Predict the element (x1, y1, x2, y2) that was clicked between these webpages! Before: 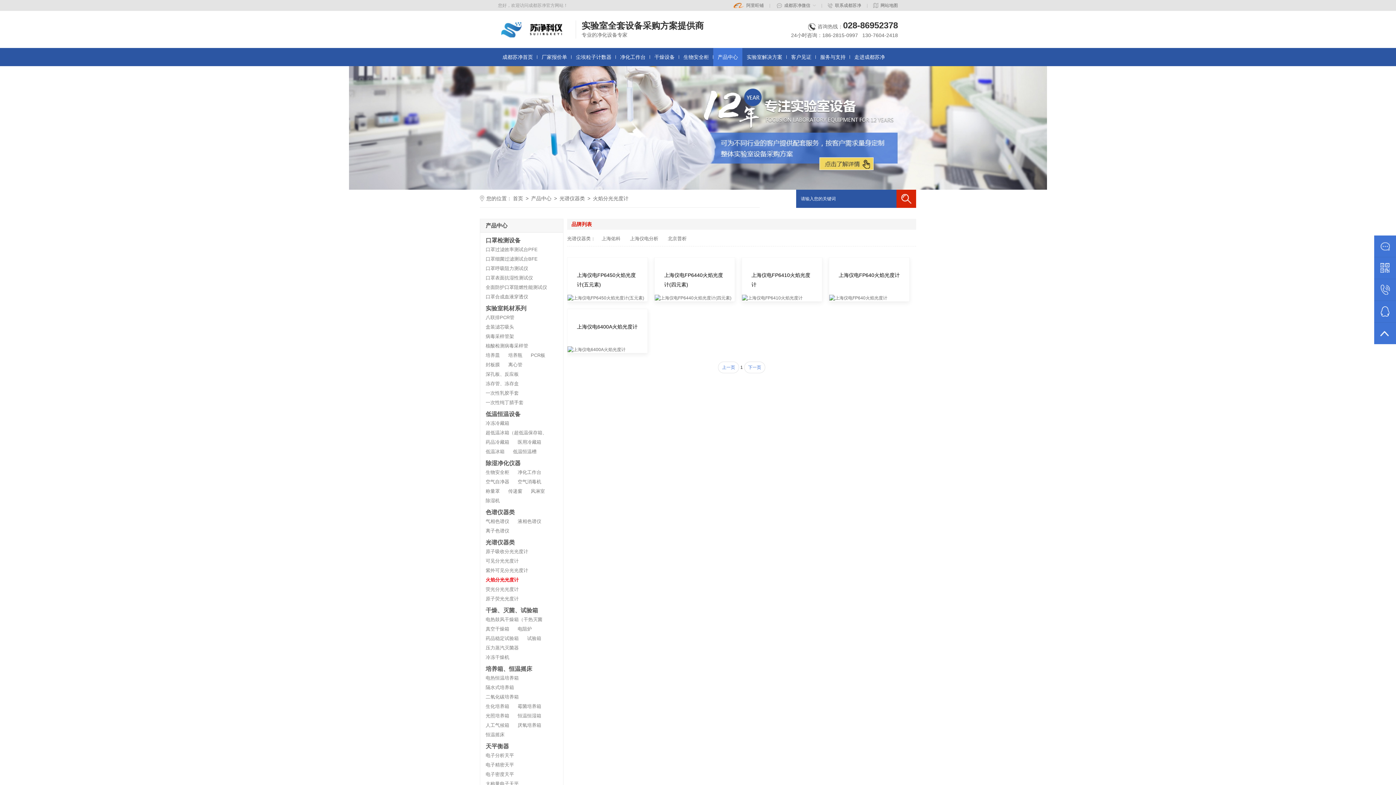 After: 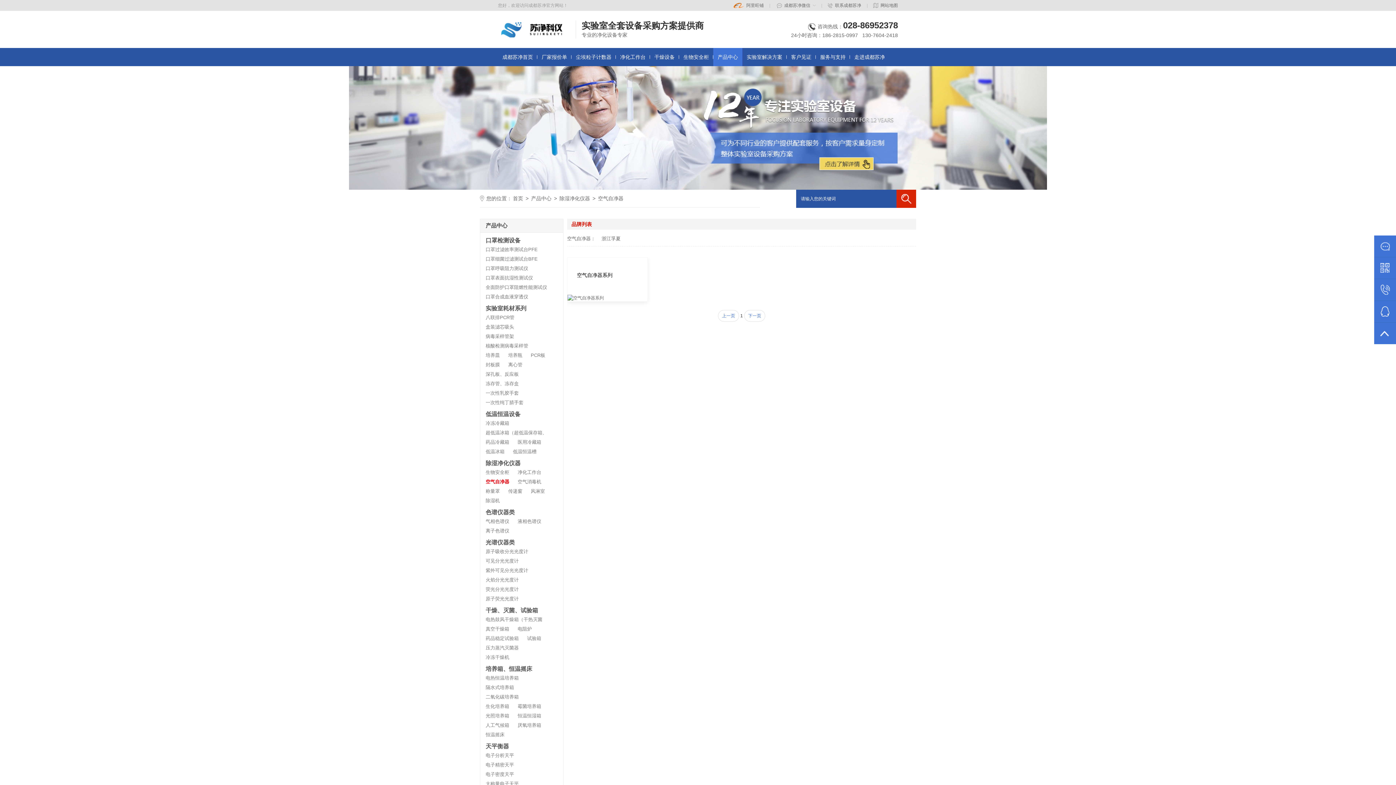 Action: label: 空气自净器 bbox: (485, 478, 509, 485)